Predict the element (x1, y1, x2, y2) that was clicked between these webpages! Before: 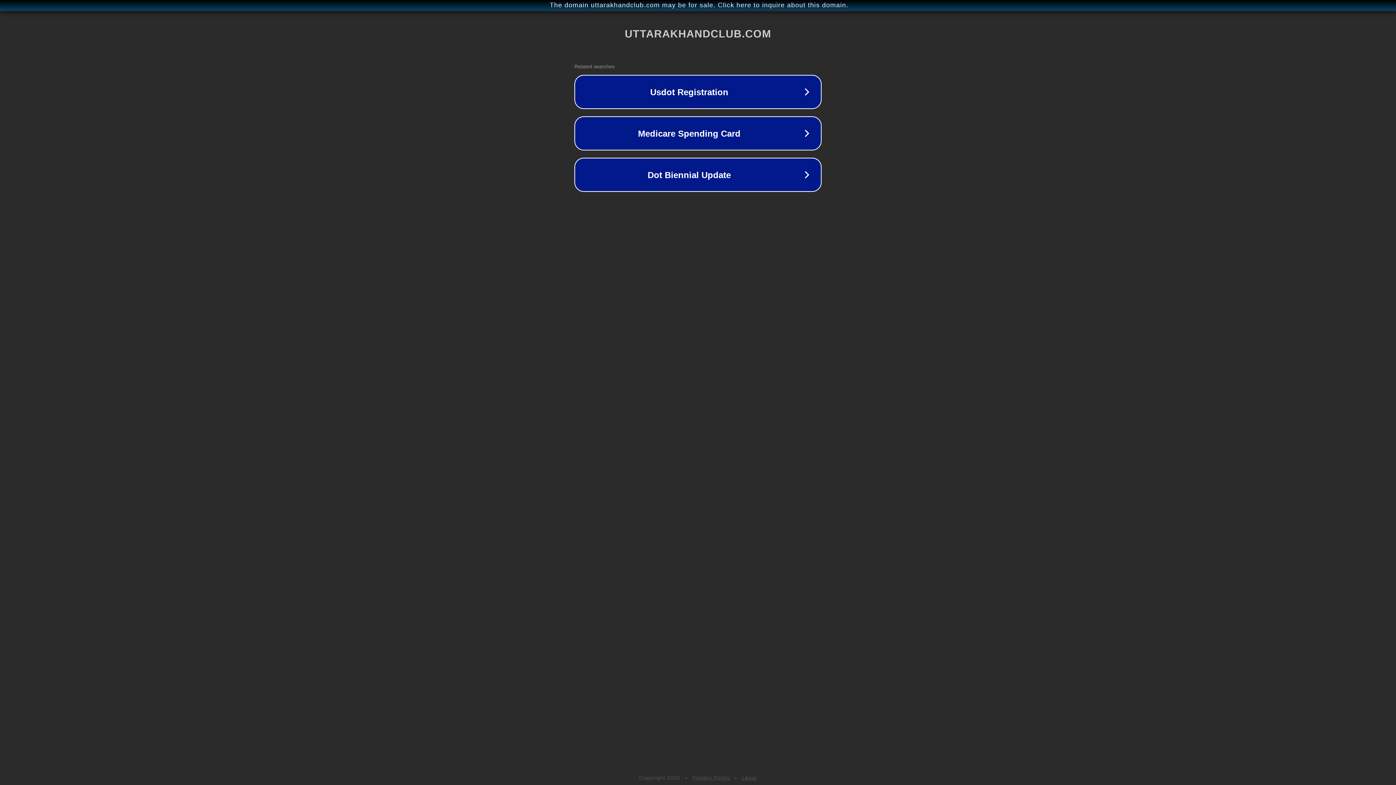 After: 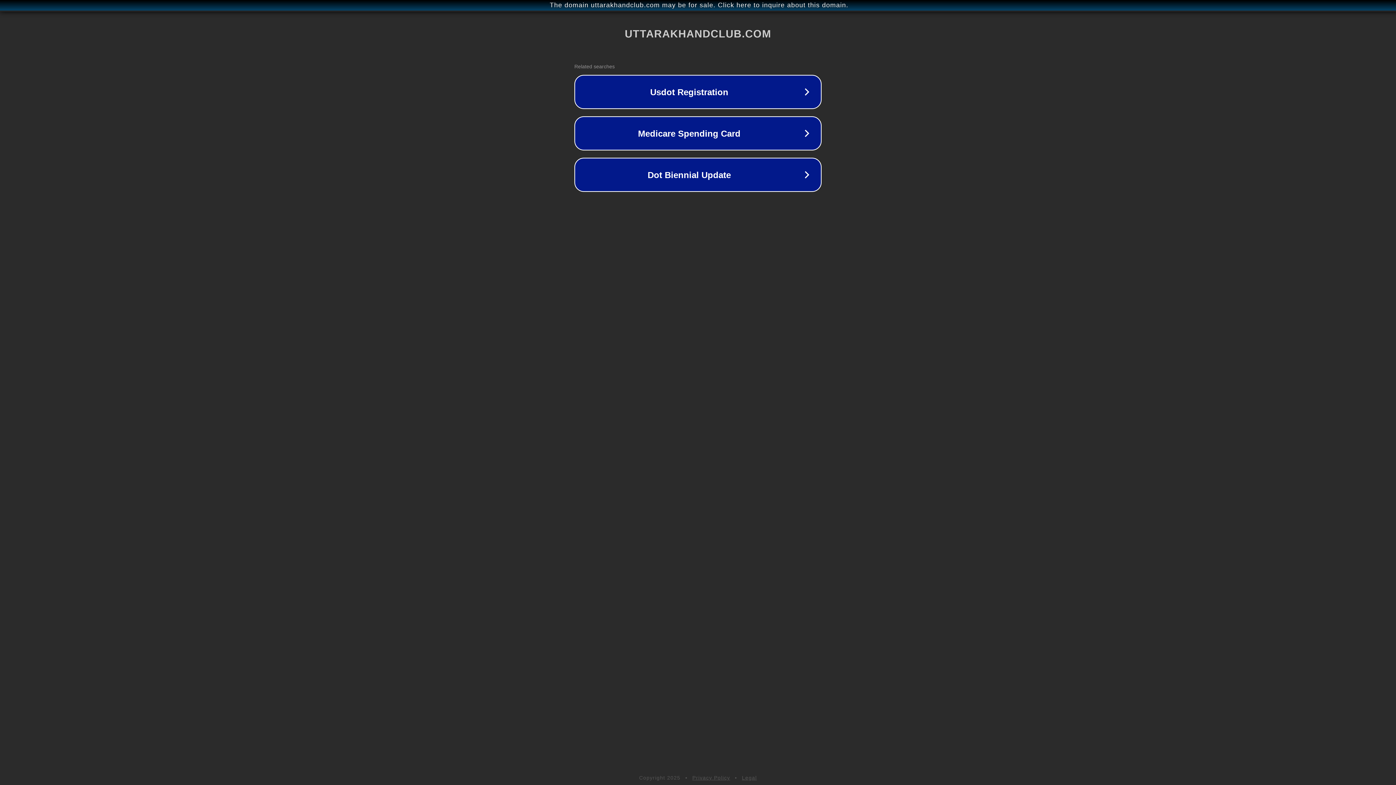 Action: label: Legal bbox: (742, 775, 757, 781)